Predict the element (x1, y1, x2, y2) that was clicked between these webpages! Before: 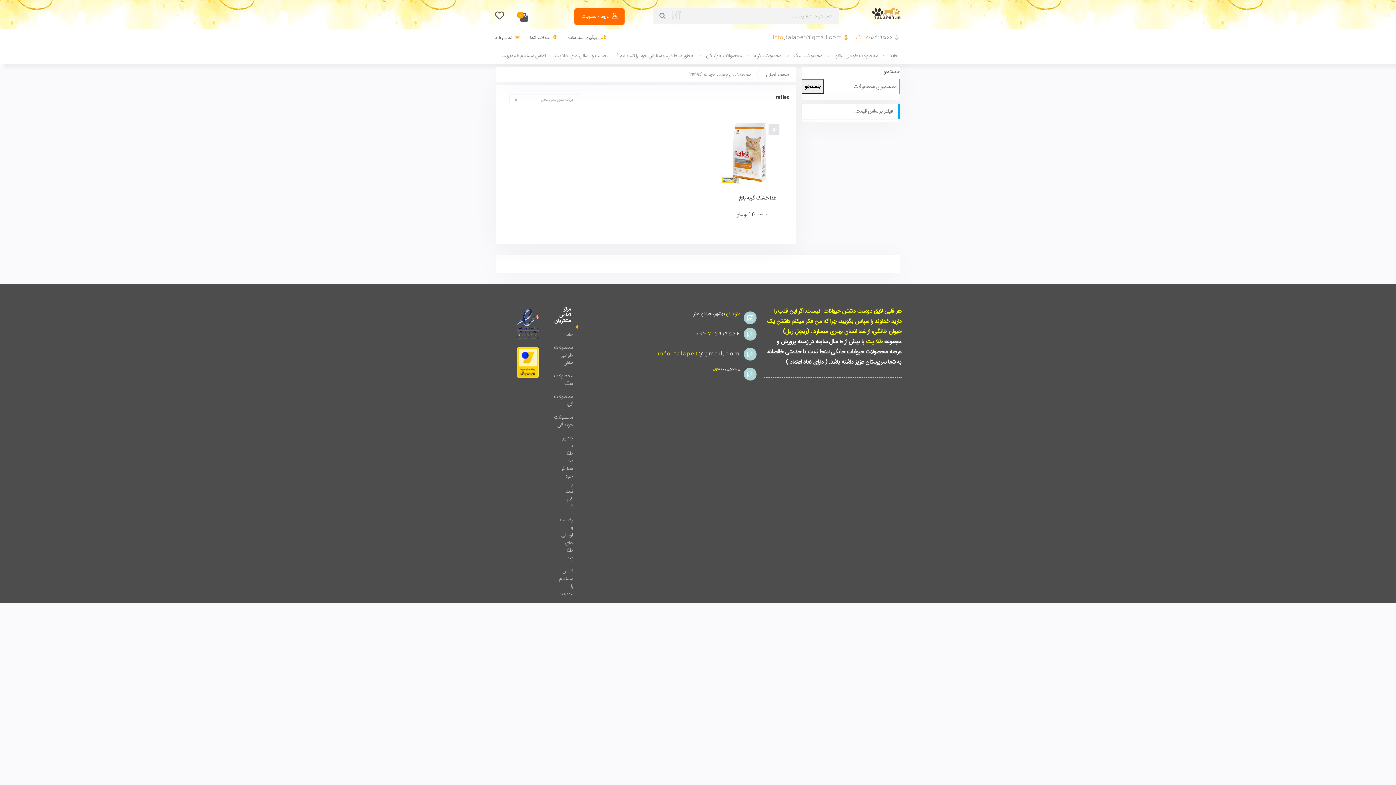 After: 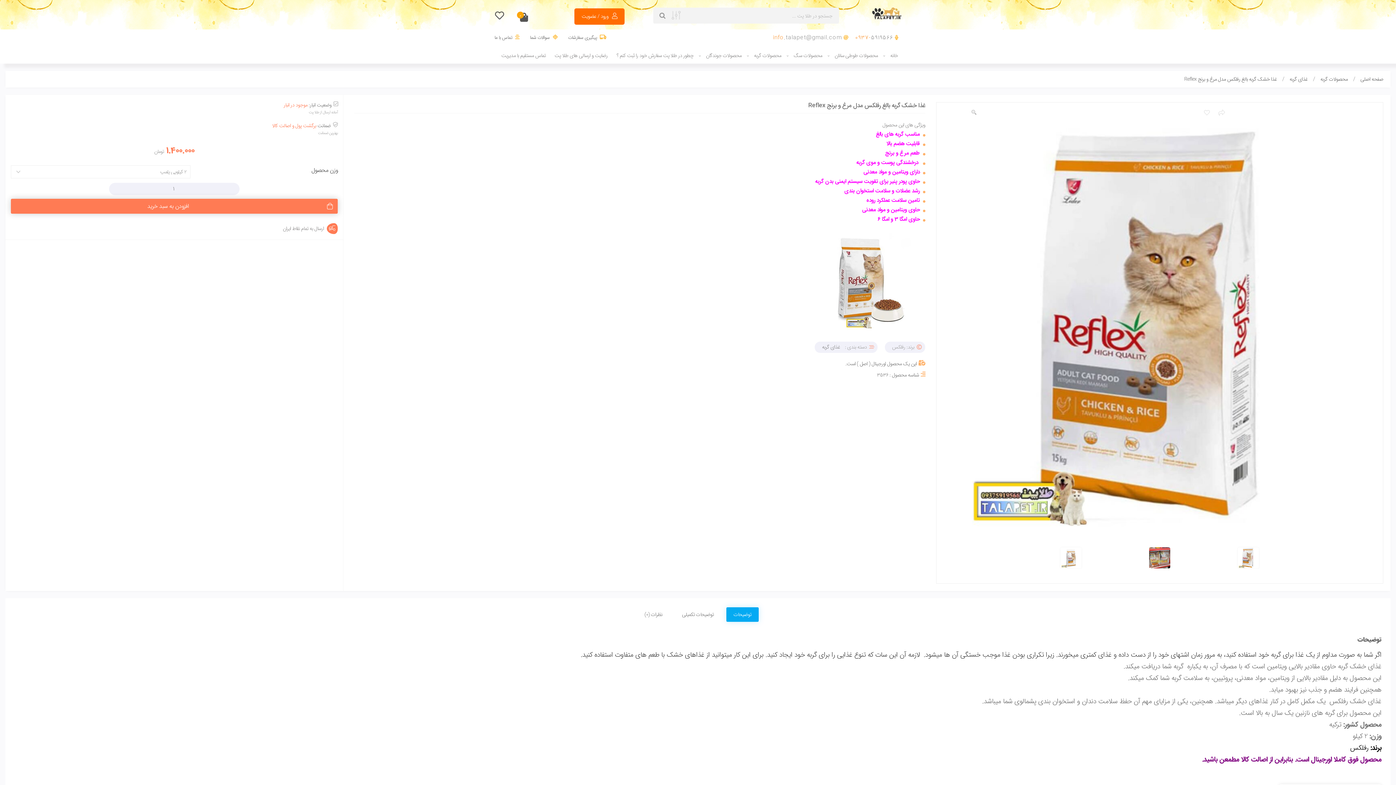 Action: bbox: (726, 193, 776, 210) label: غذا خشک گربه بالغ رفلکس مدل مرغ و برنج Reflex